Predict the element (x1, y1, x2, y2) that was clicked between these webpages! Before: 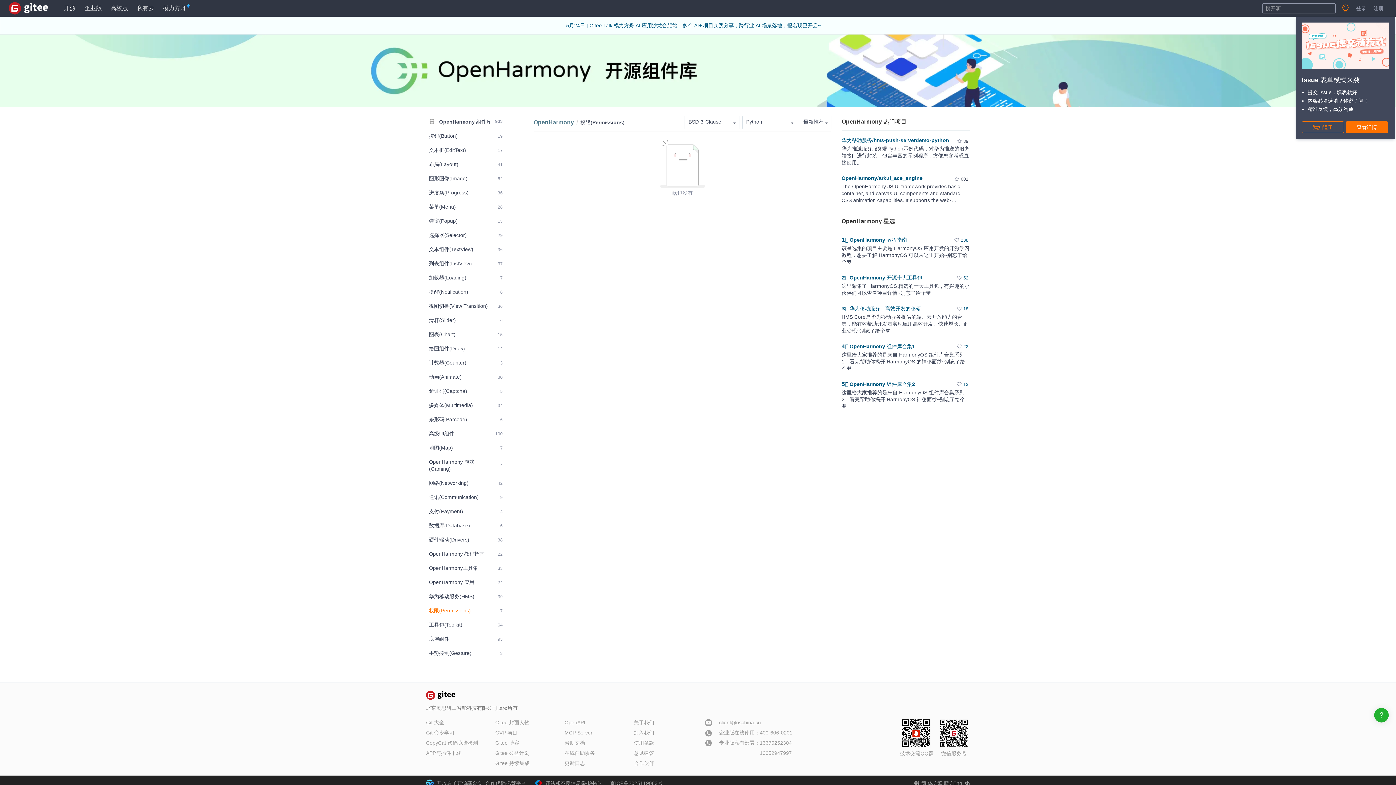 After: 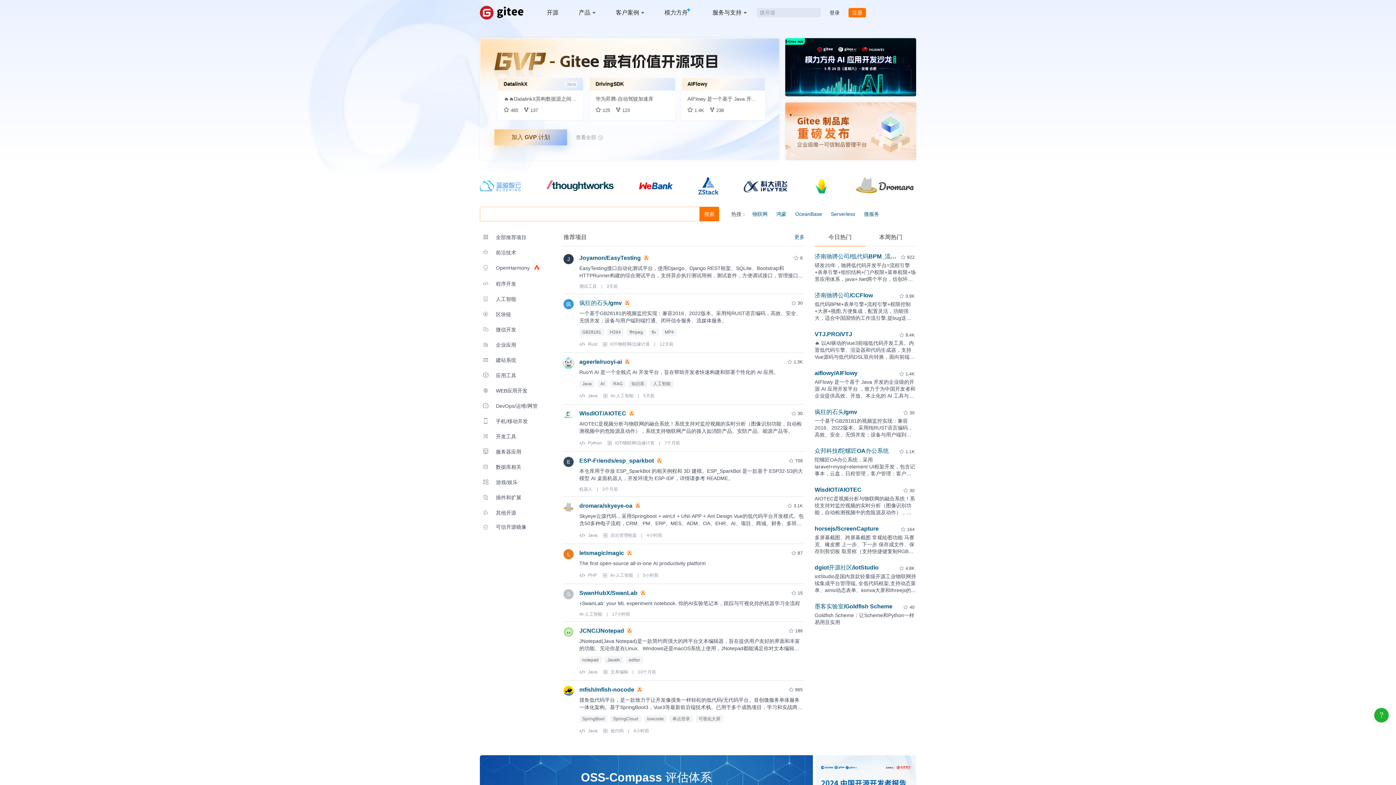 Action: bbox: (64, 3, 75, 13) label: 开源